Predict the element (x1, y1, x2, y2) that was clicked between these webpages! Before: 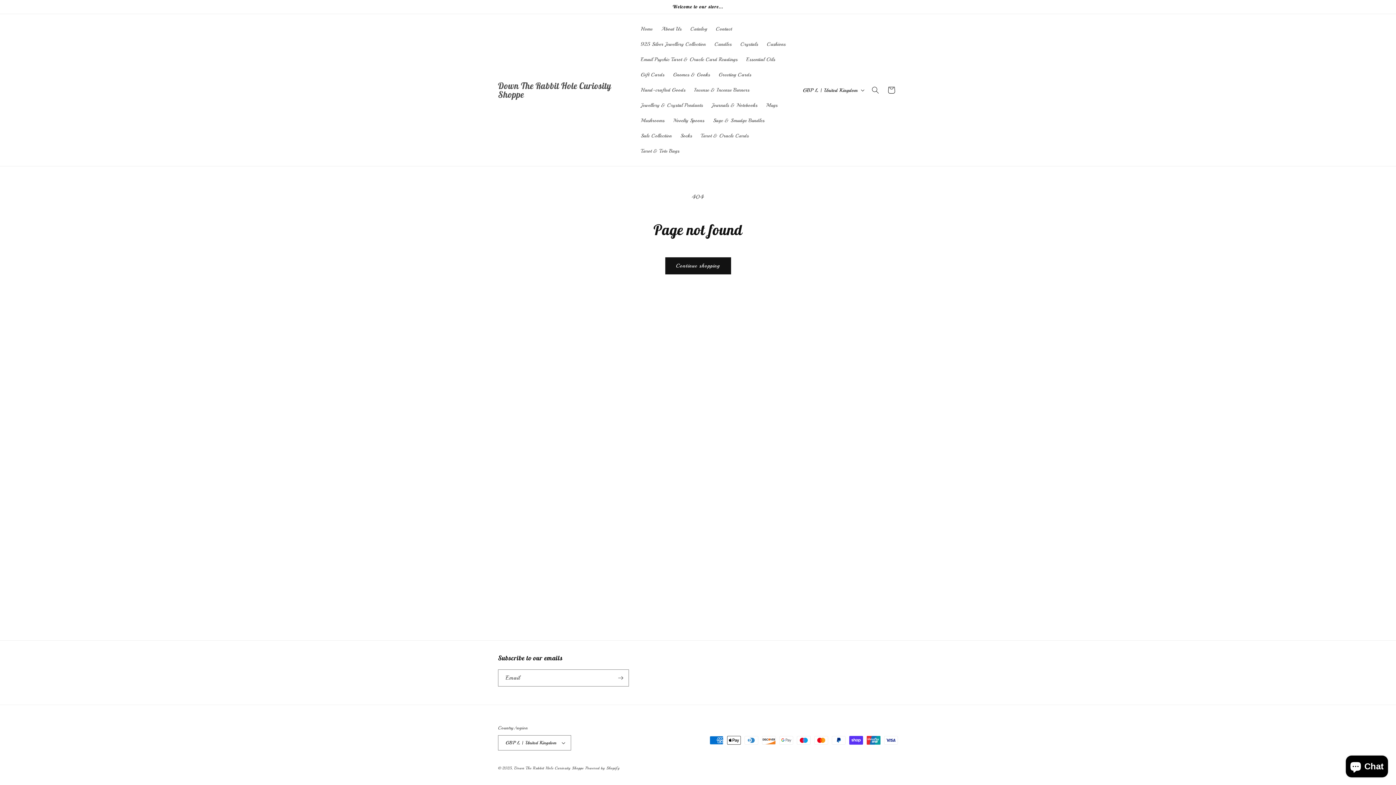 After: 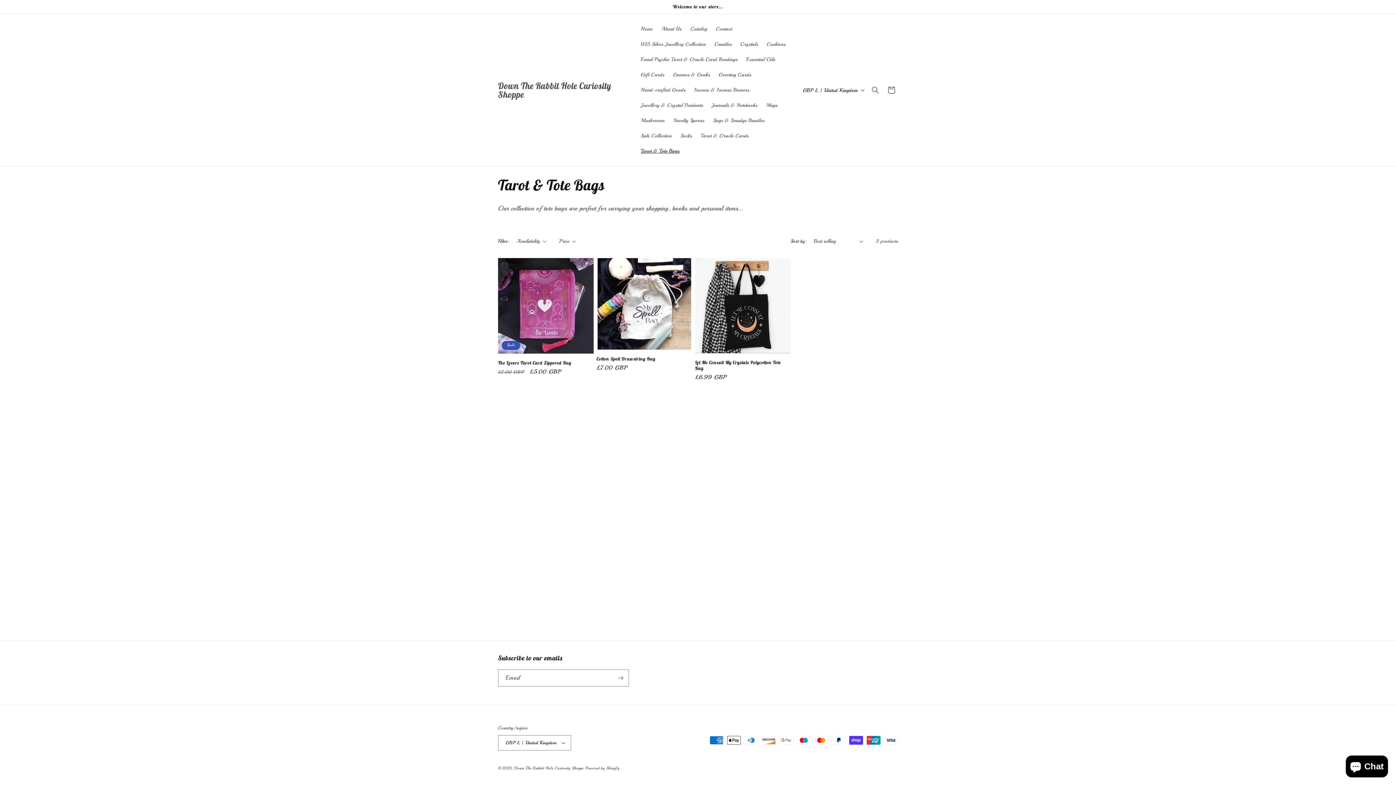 Action: bbox: (636, 143, 683, 158) label: Tarot & Tote Bags